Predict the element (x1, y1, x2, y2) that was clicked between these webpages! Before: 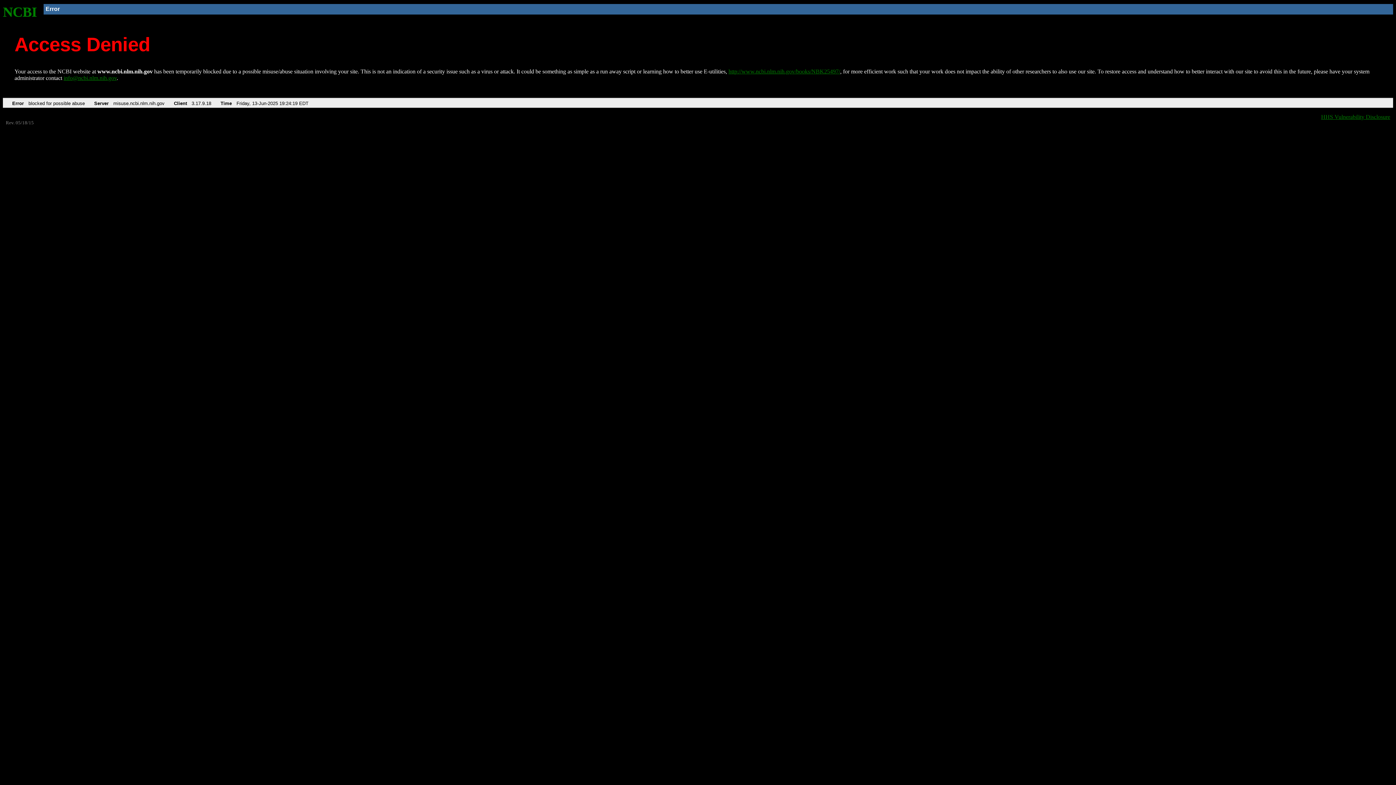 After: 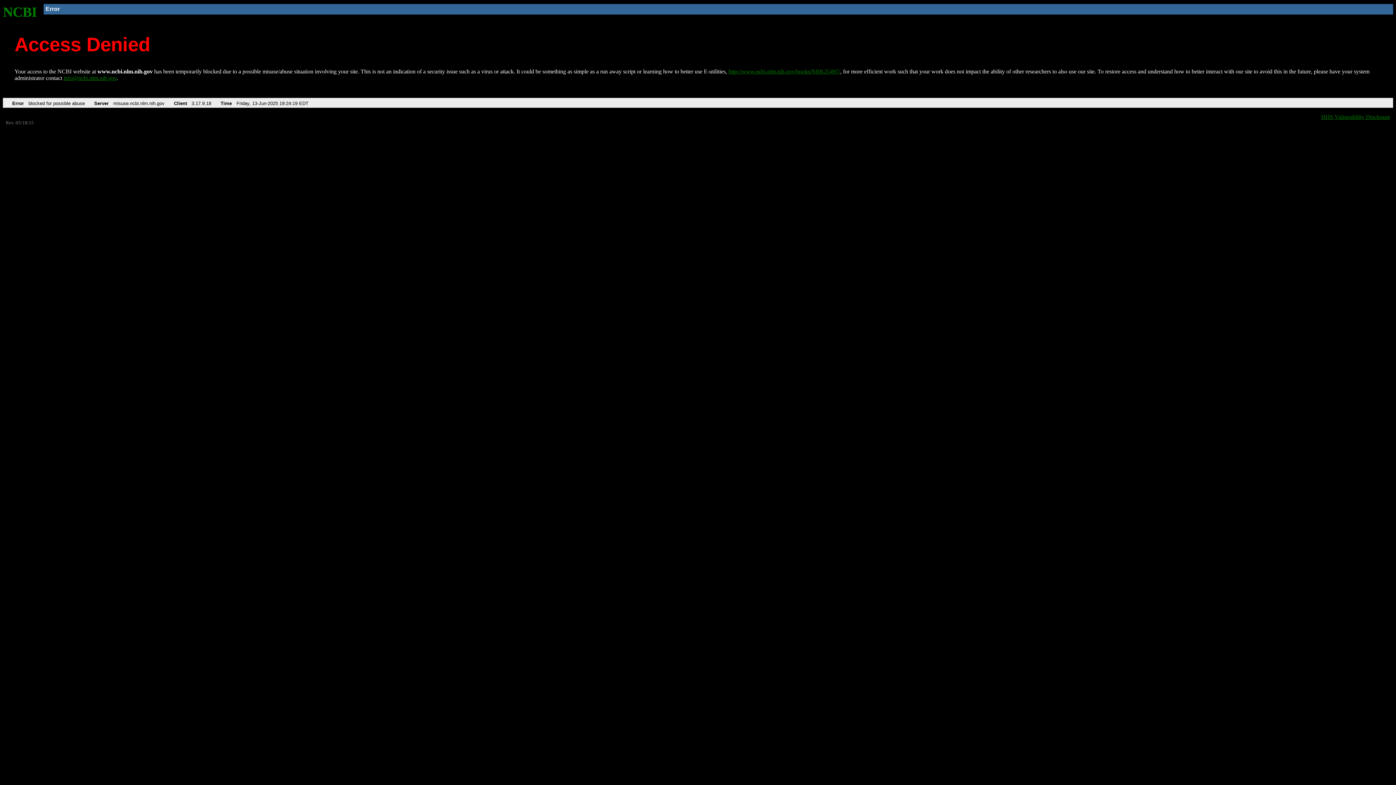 Action: bbox: (63, 75, 116, 81) label: info@ncbi.nlm.nih.gov